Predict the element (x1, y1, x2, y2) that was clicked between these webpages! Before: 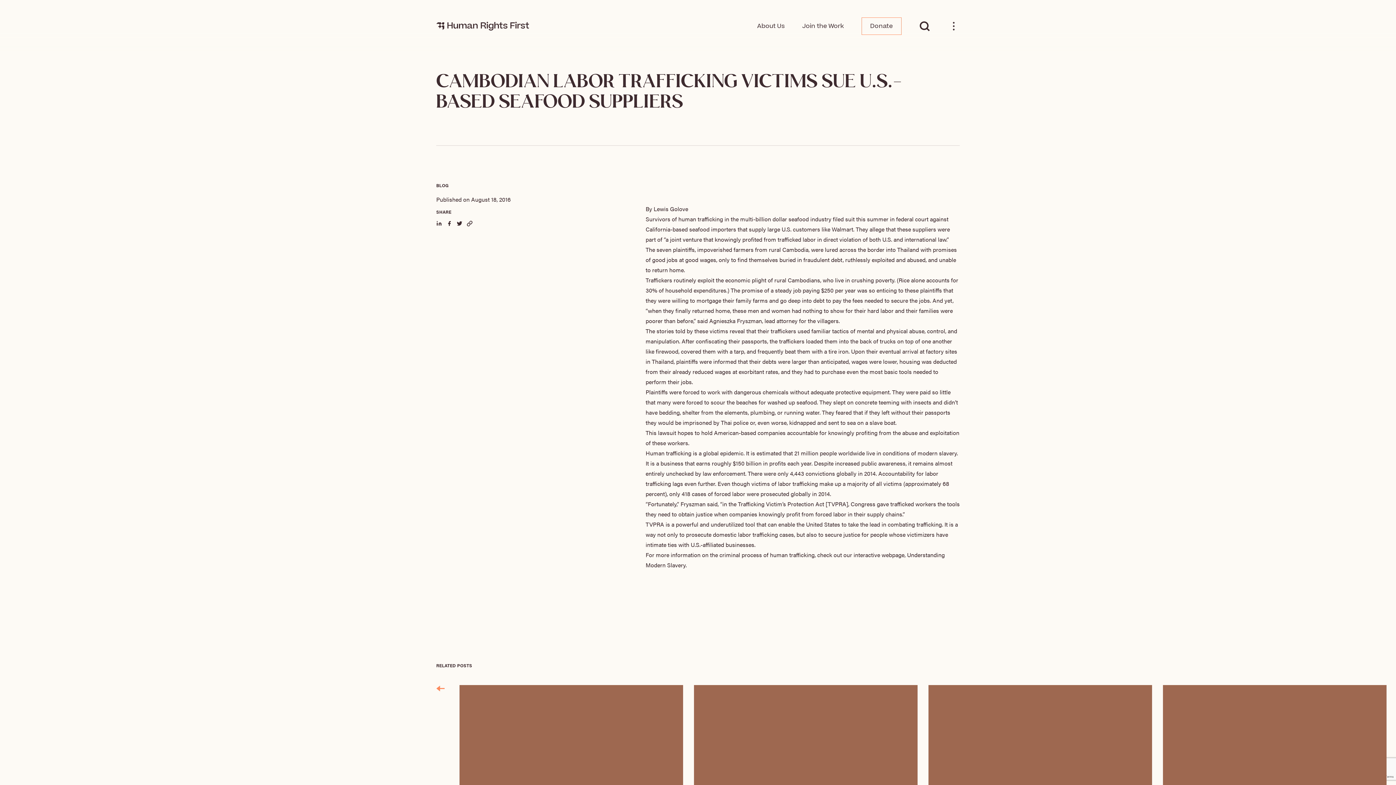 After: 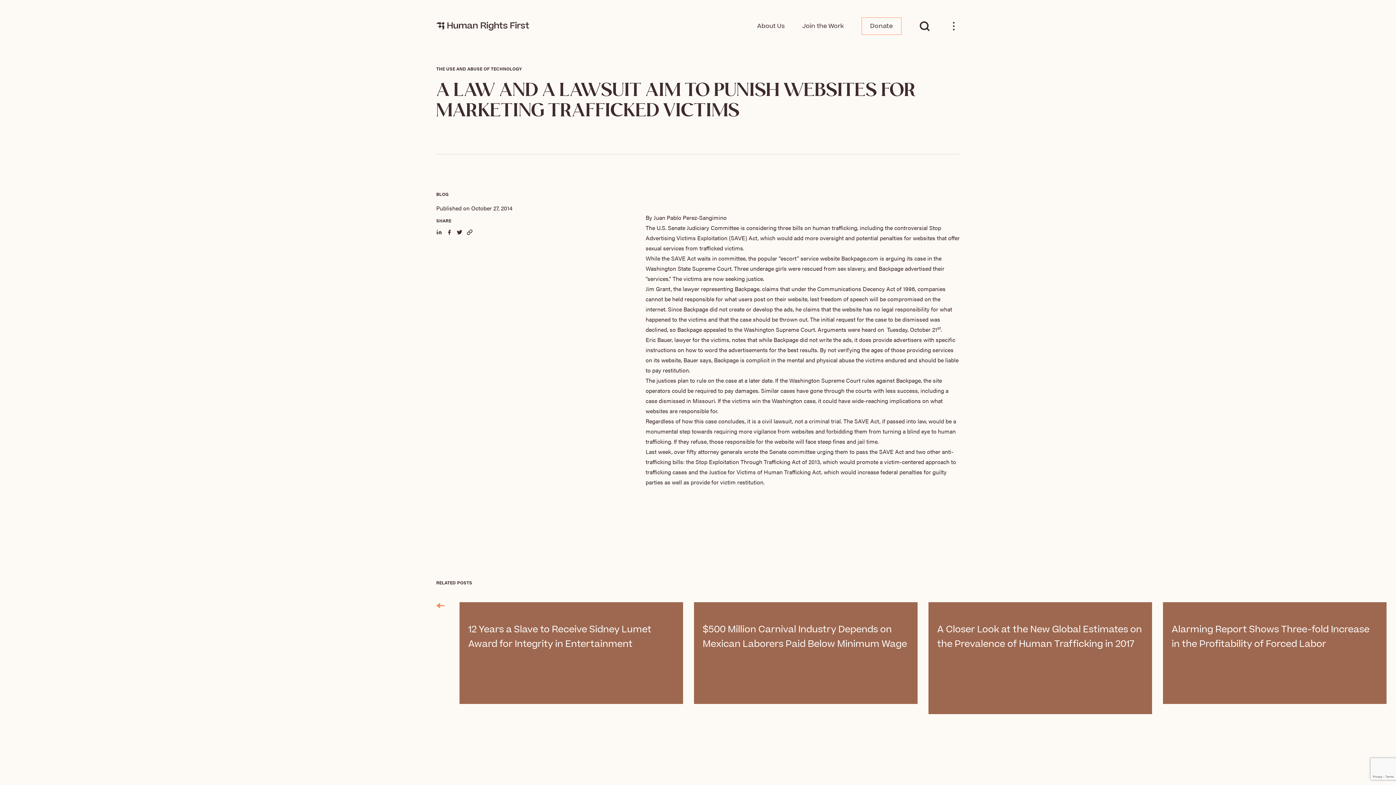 Action: bbox: (1163, 685, 1386, 797) label: -HUMAN TRAFFICKING

A Law and a Lawsuit Aim to Punish Websites
for Marketing Trafficked Victims

By Juan Pablo Perez-Sangimino The U.S. Senate Judiciary Committee is considering three
bills on human trafficking, including the controversial Stop Advertising Victims Exploitation
(SAVE) Act,…

Blog